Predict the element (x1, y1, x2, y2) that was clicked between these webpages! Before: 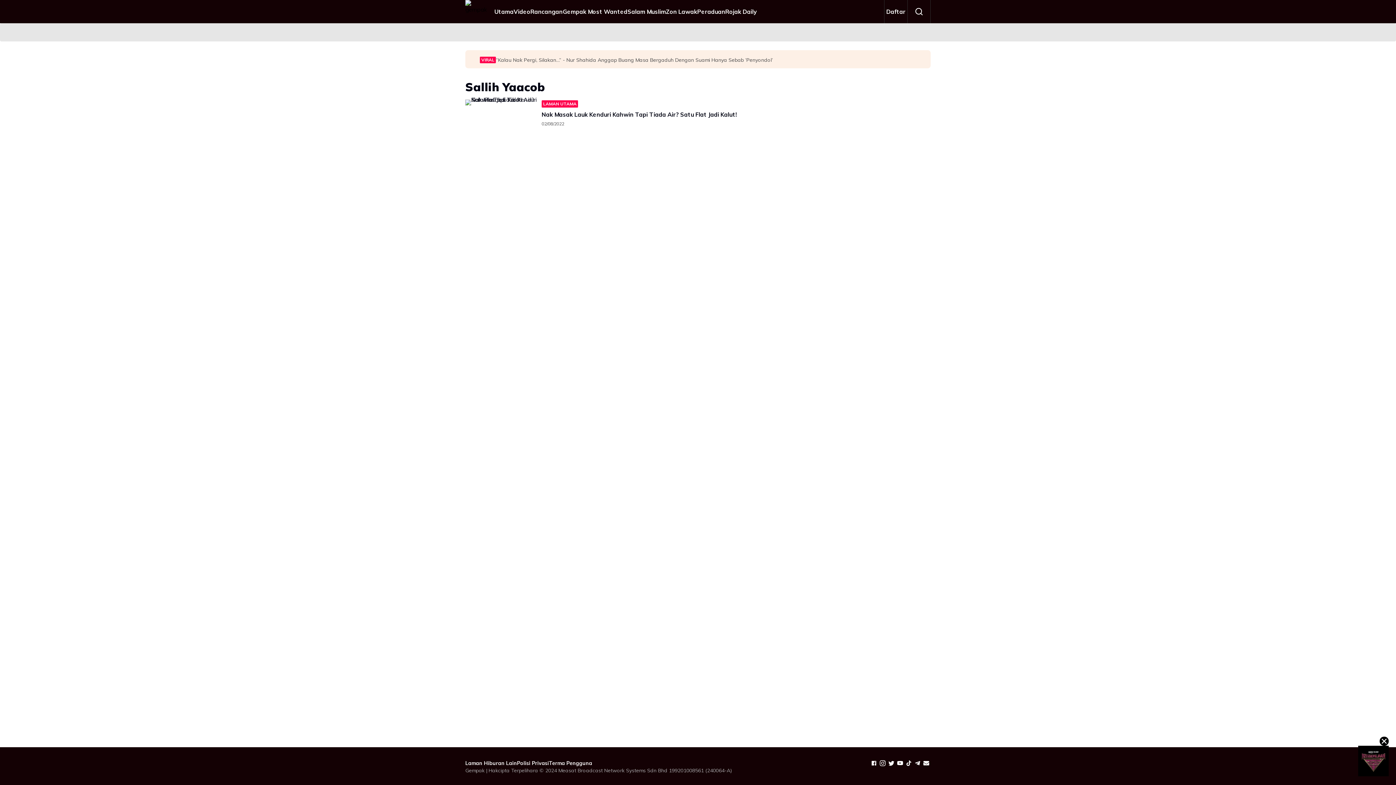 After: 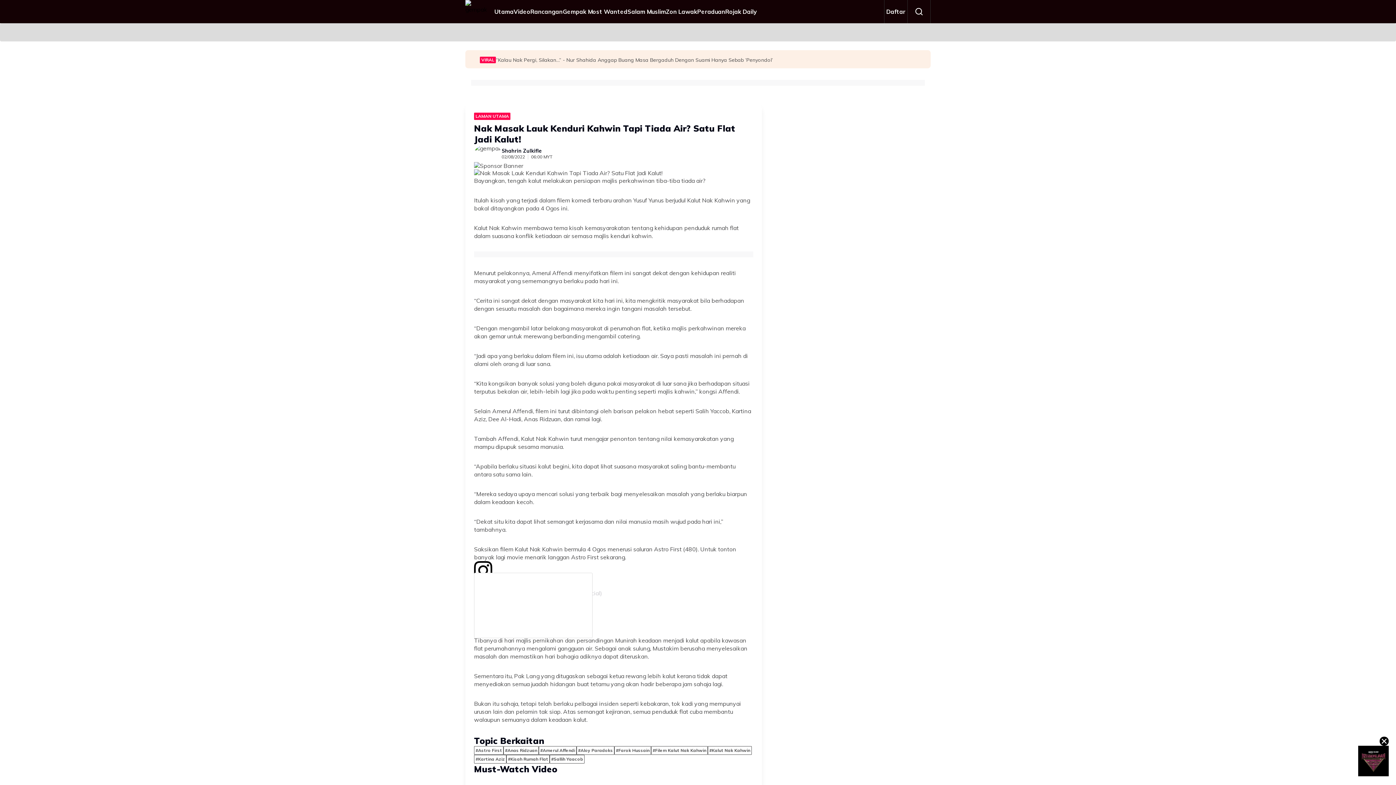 Action: bbox: (541, 110, 737, 118) label: Nak Masak Lauk Kenduri Kahwin Tapi Tiada Air? Satu Flat Jadi Kalut!